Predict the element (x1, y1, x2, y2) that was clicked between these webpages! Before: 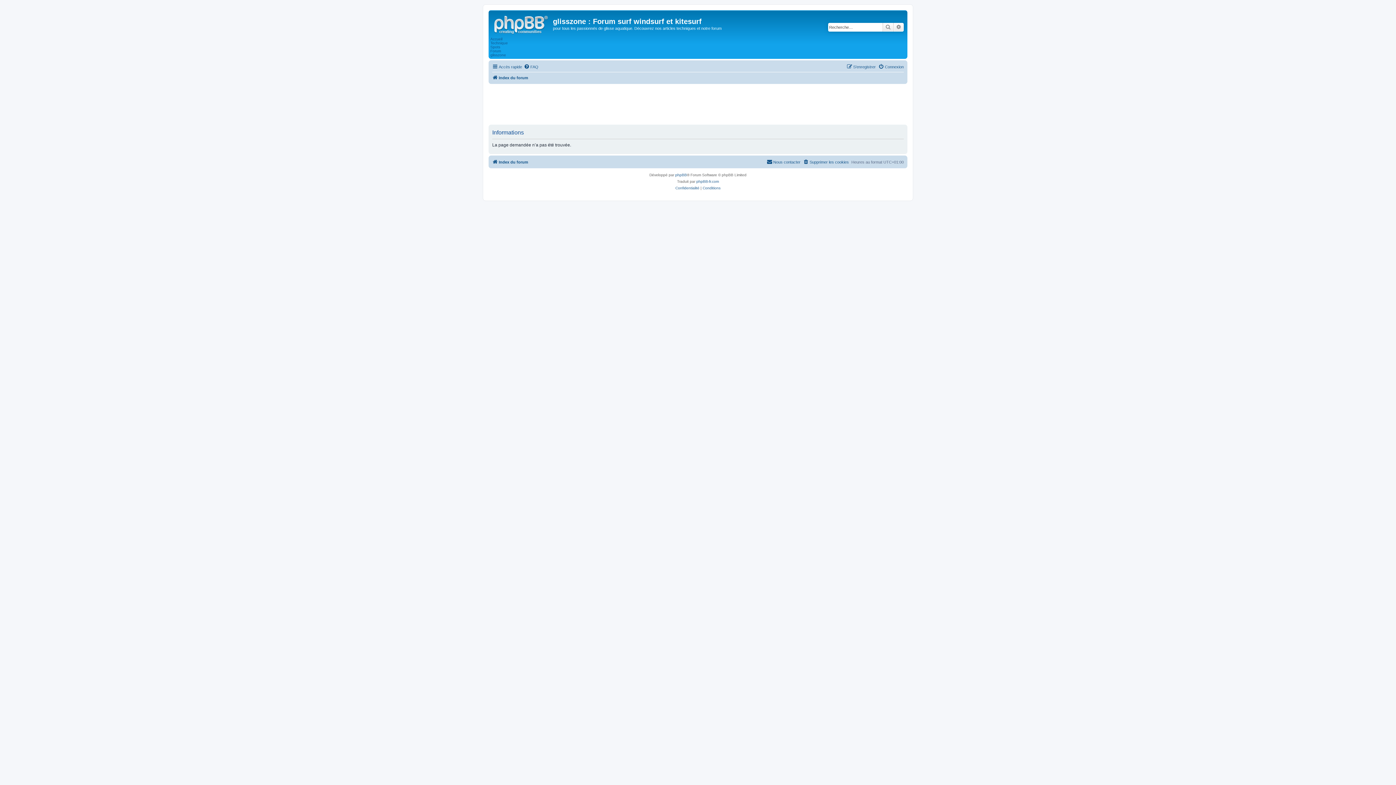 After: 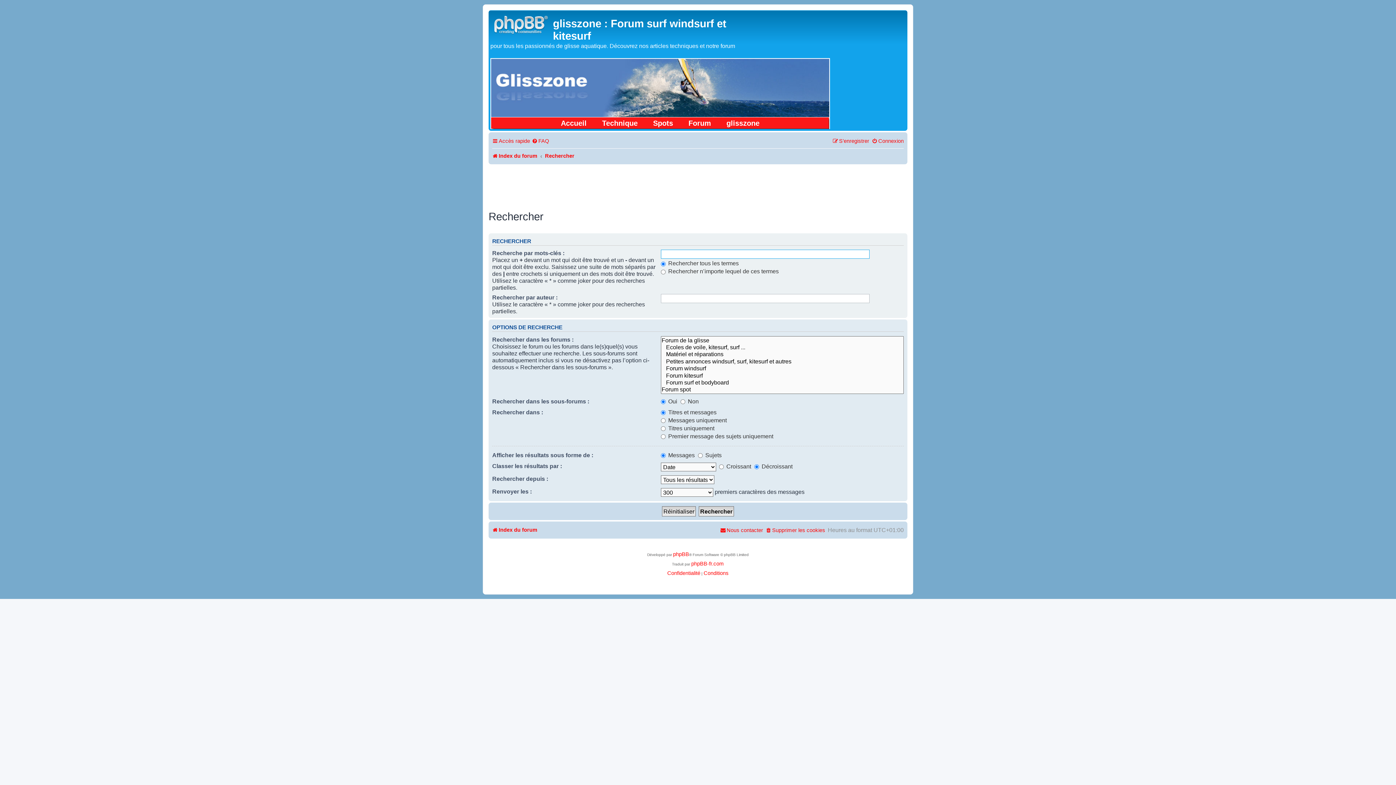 Action: bbox: (893, 22, 904, 31) label: Recherche avancée